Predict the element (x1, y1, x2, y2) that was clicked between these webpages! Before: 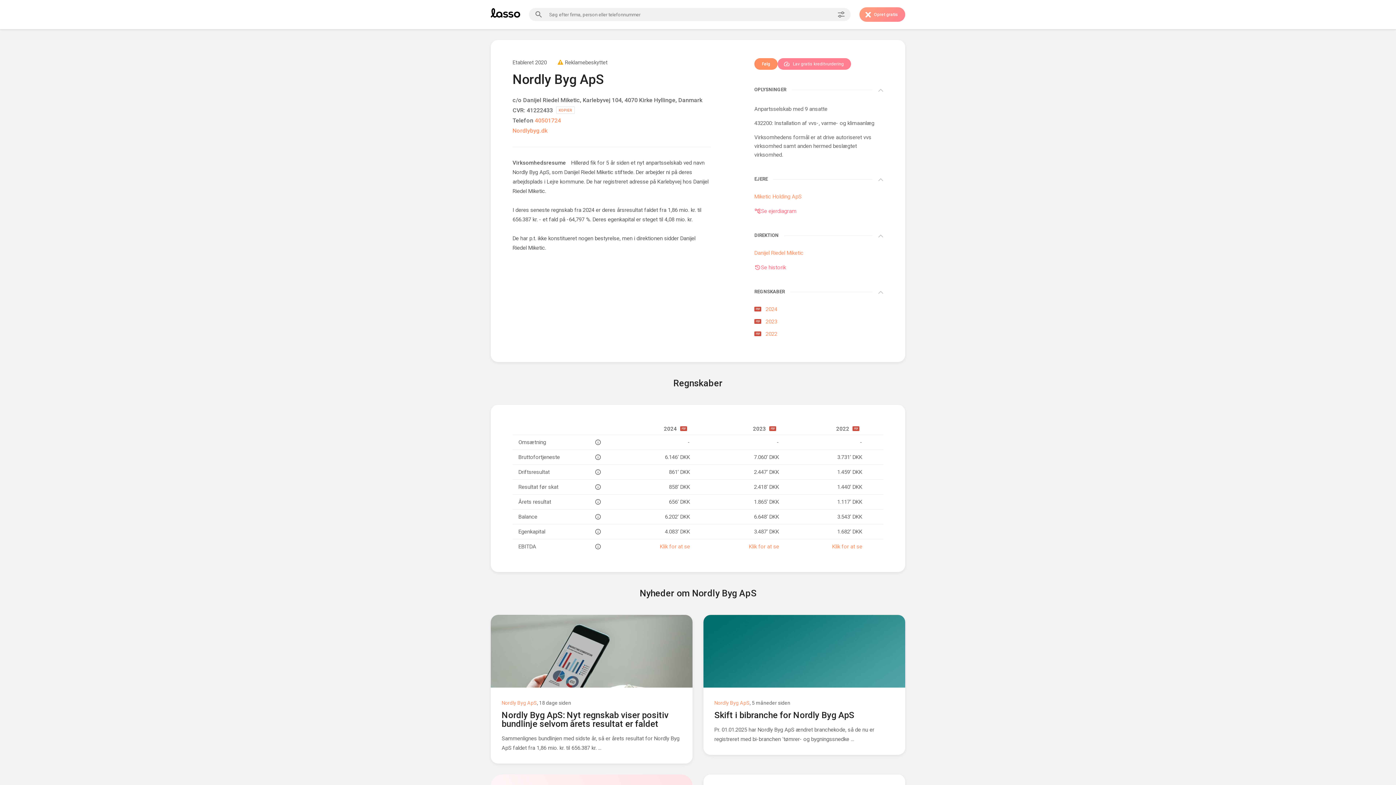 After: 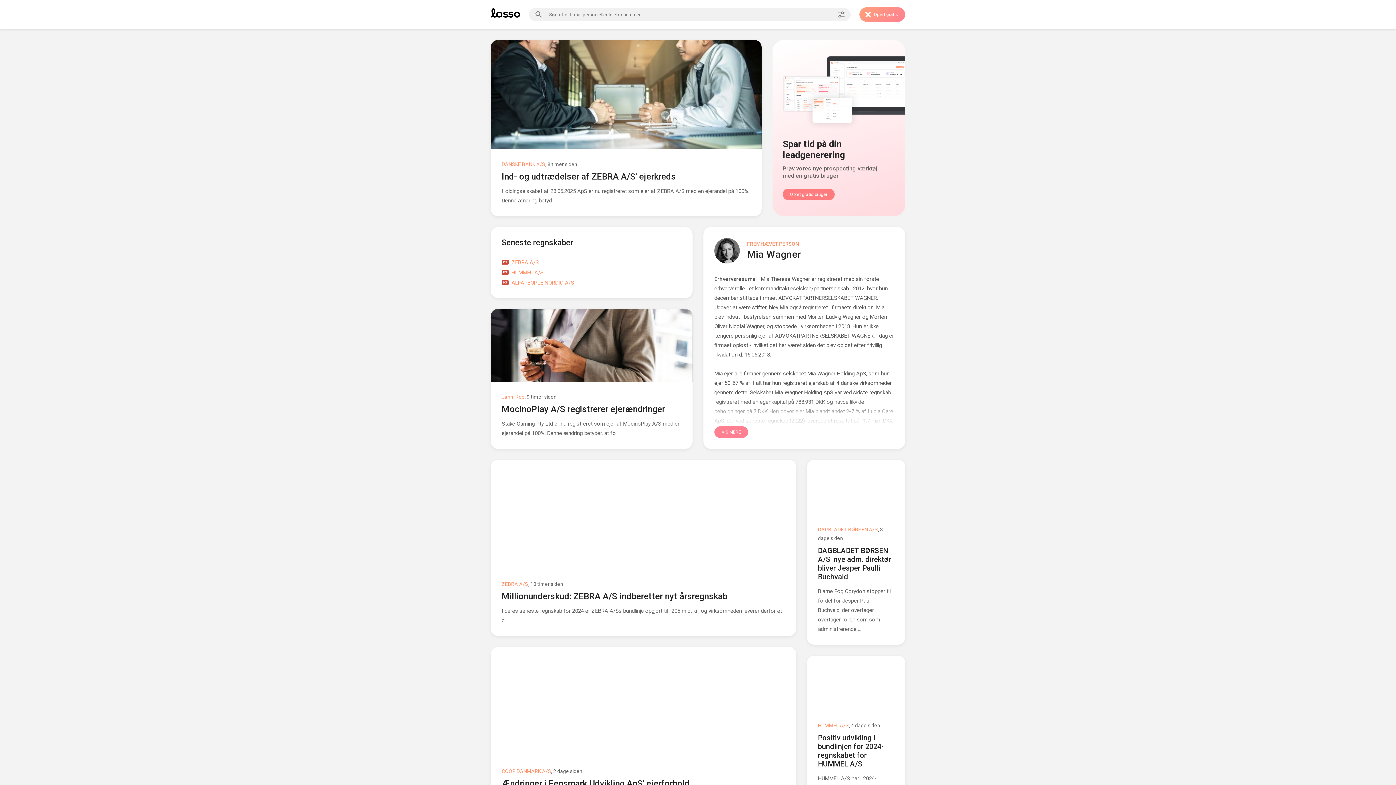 Action: bbox: (490, 8, 520, 17)